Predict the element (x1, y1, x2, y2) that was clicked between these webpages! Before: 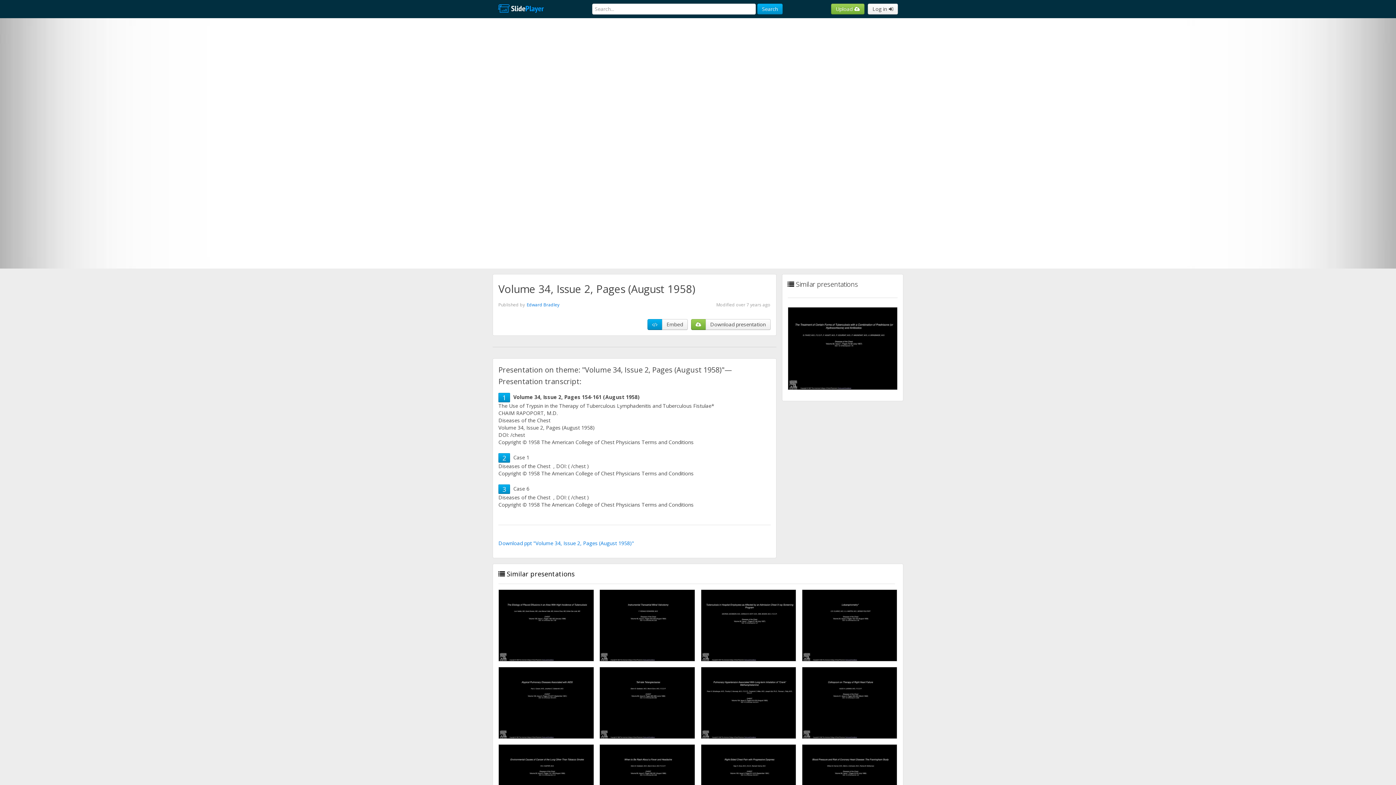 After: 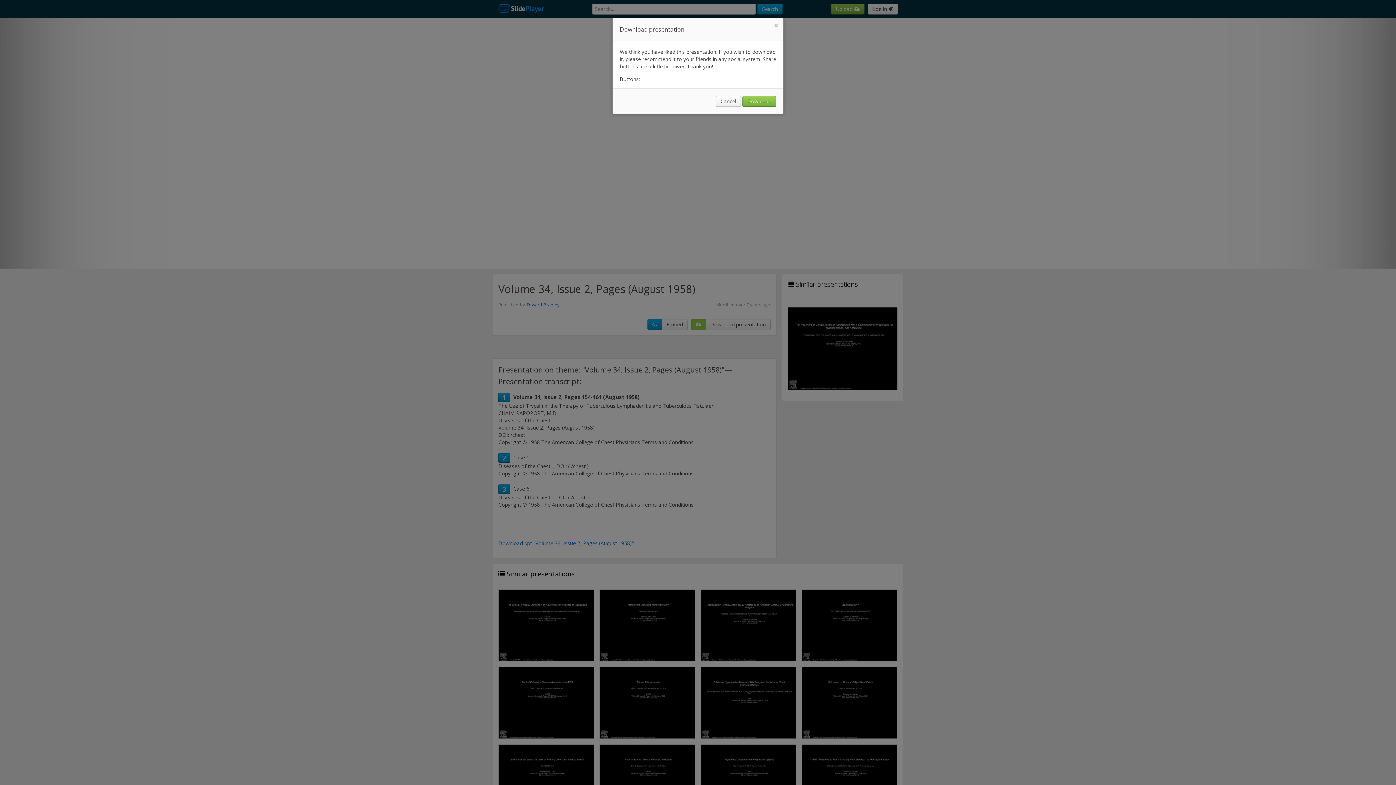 Action: bbox: (691, 319, 706, 330)